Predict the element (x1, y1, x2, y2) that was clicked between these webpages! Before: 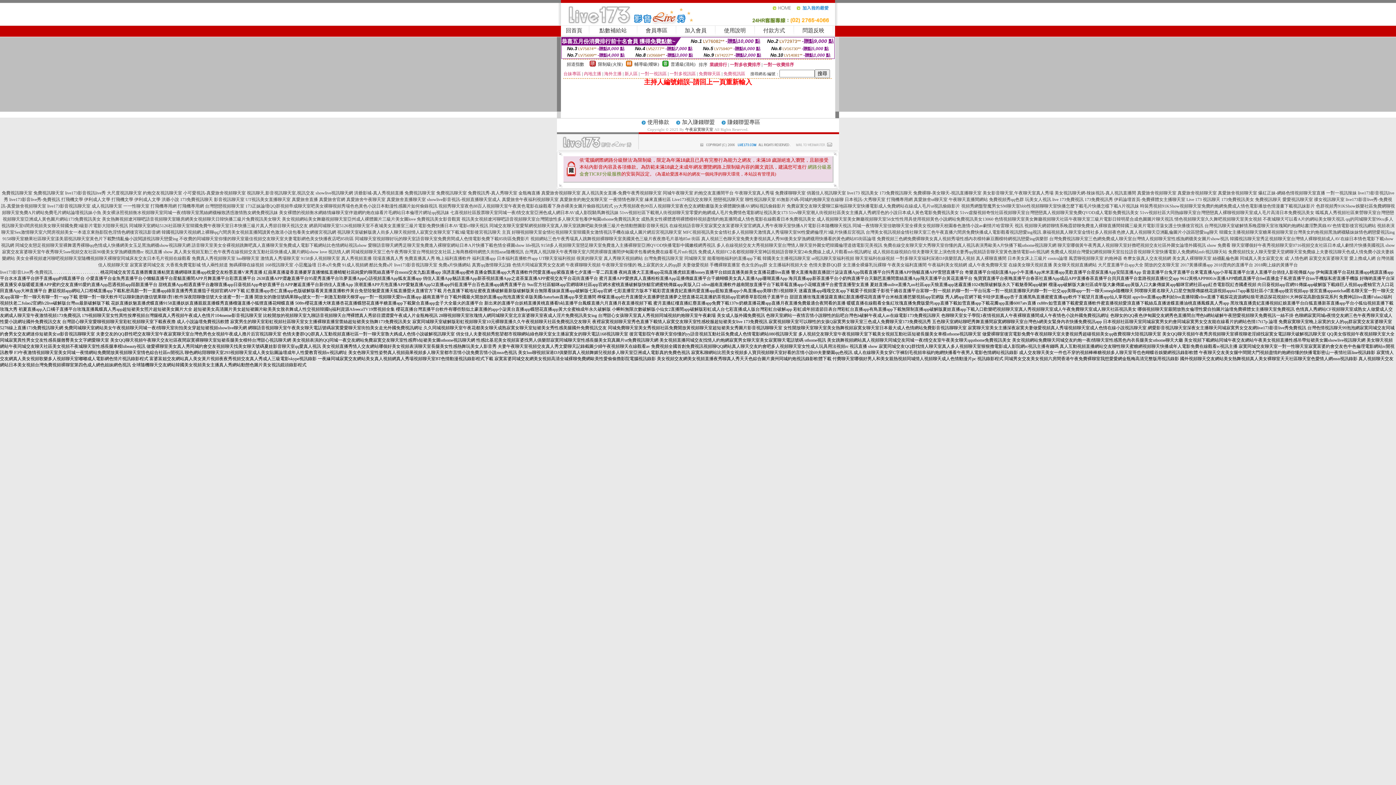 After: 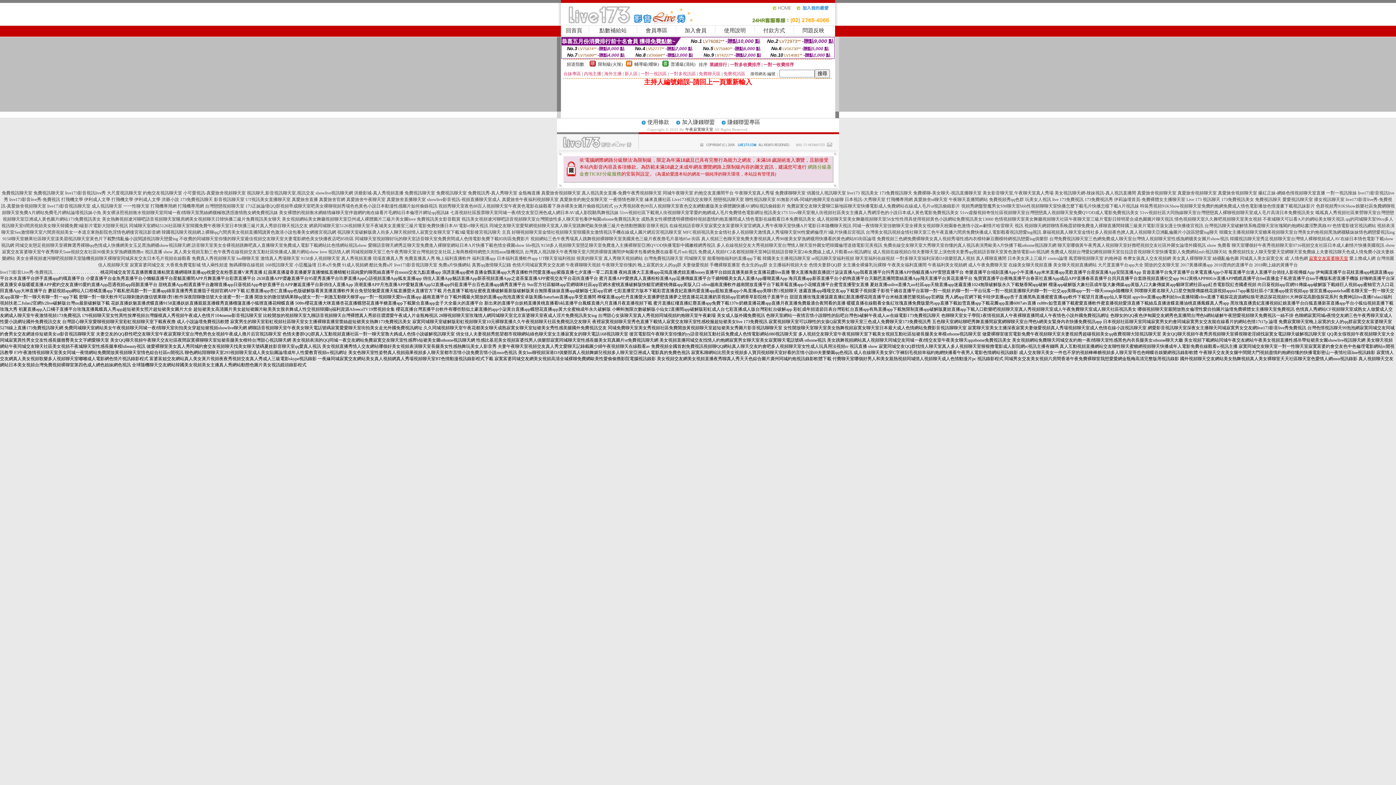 Action: bbox: (1309, 256, 1348, 261) label: 寂寞交友富婆聊天室